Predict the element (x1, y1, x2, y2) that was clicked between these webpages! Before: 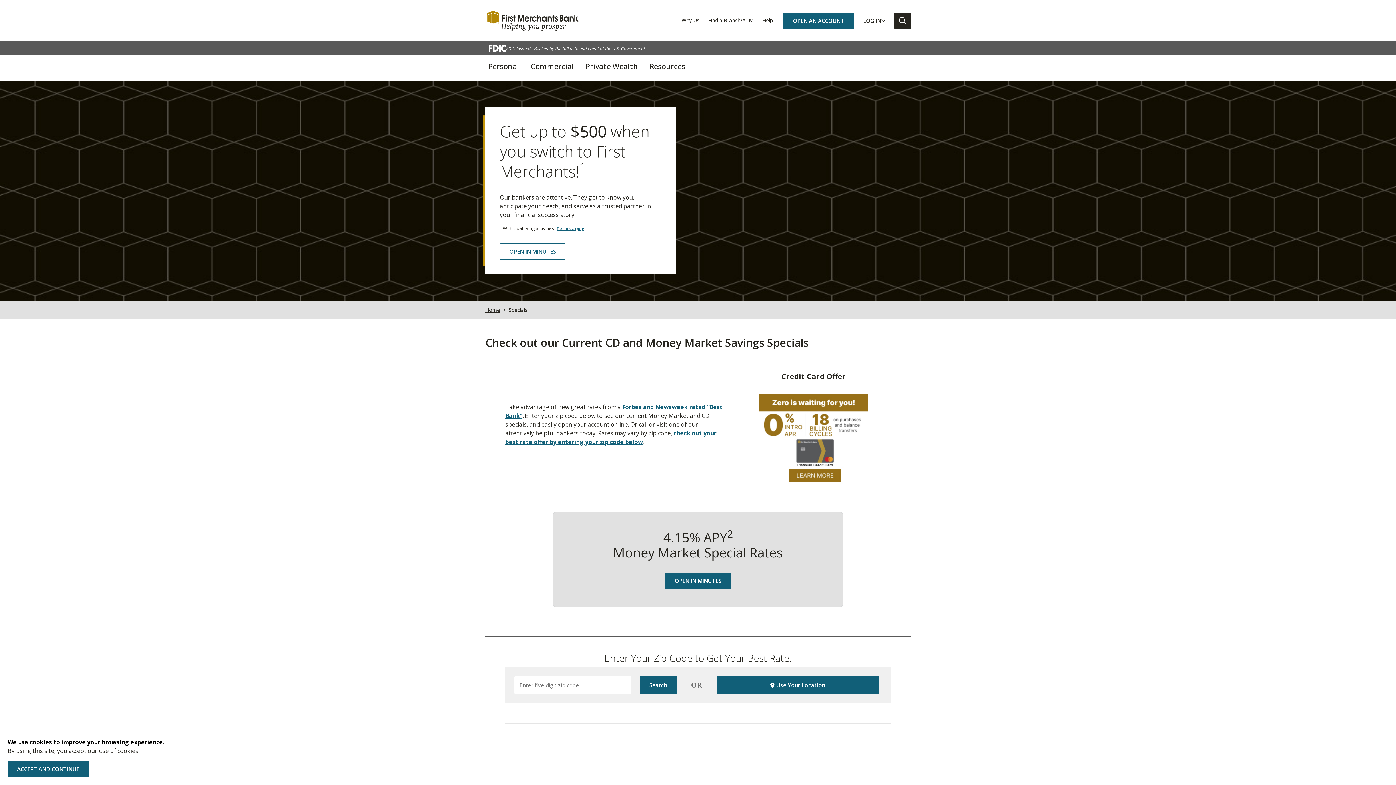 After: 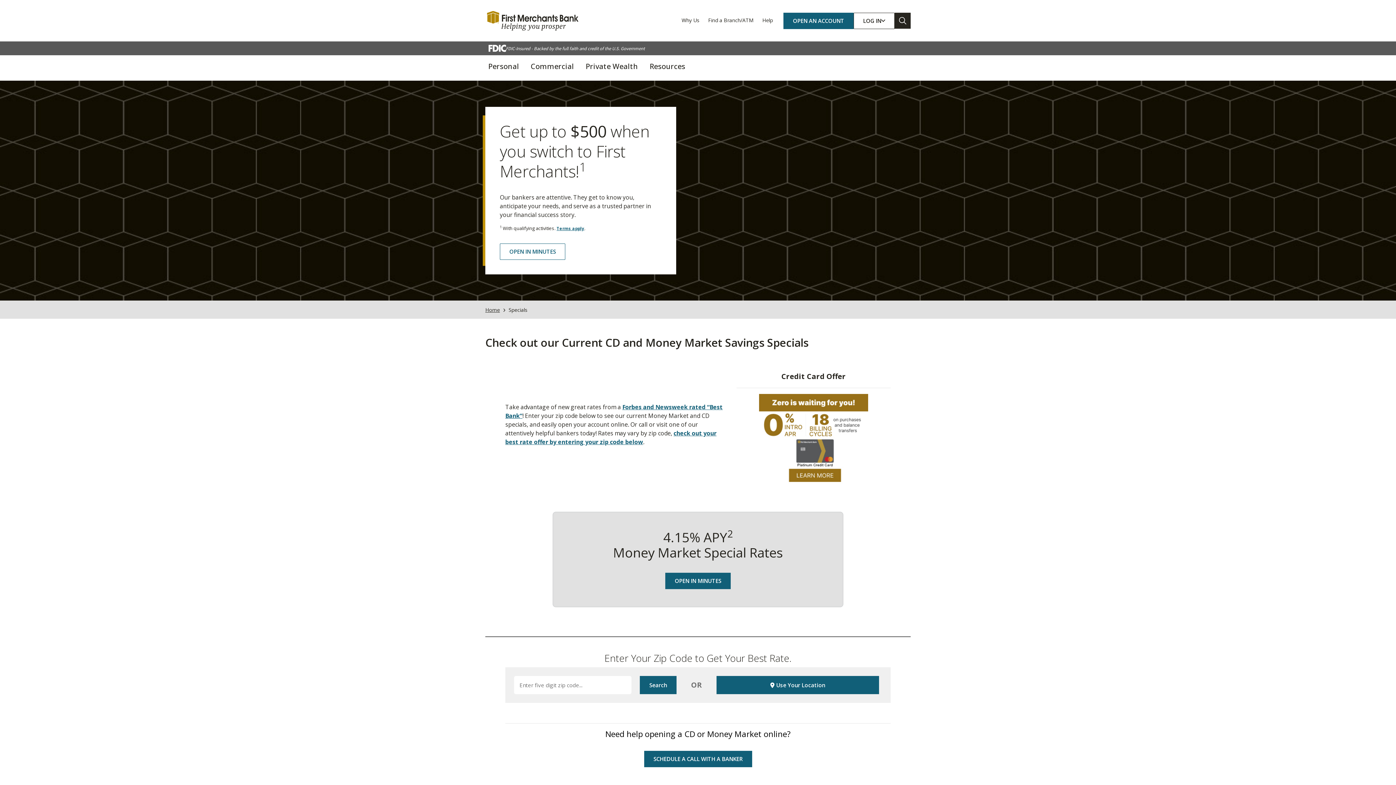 Action: label: ACCEPT AND CONTINUE bbox: (7, 761, 88, 777)